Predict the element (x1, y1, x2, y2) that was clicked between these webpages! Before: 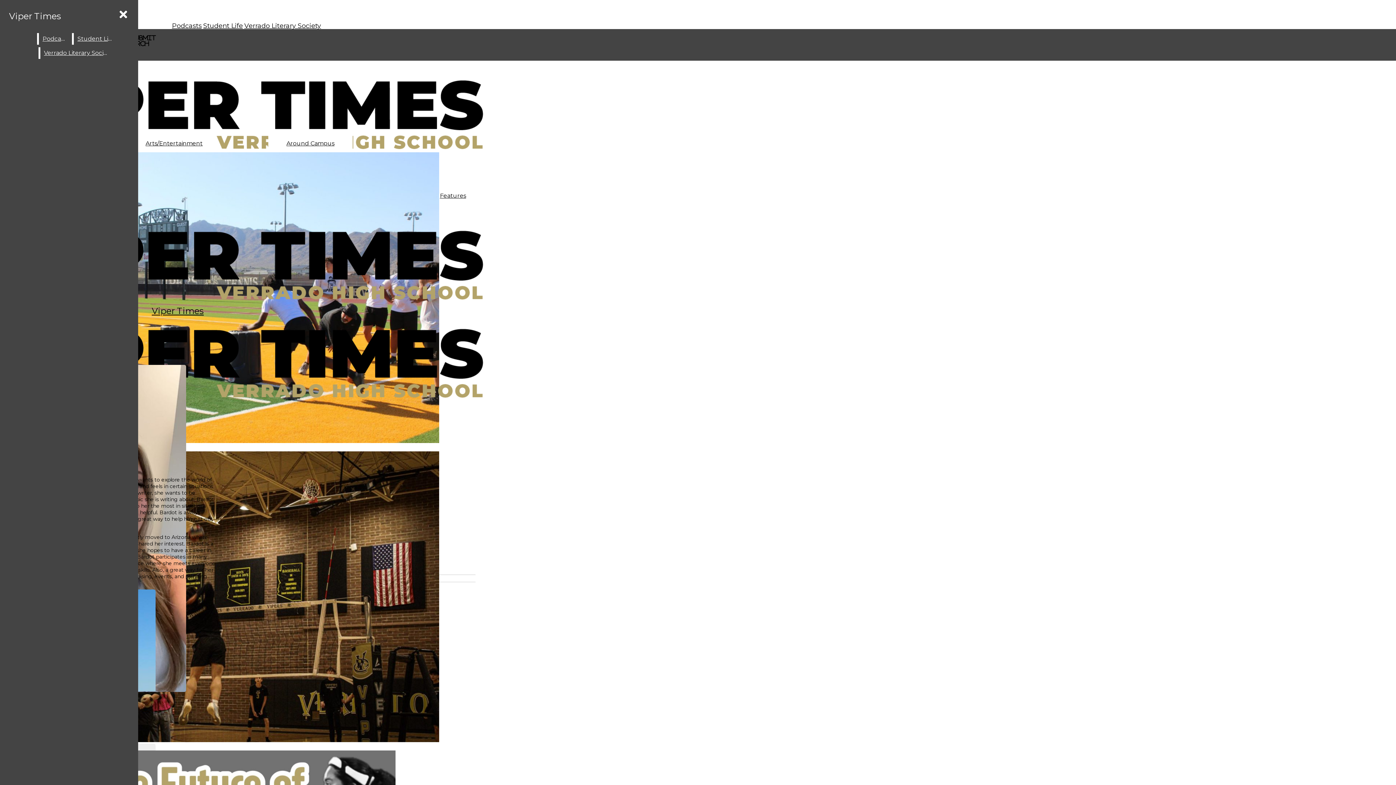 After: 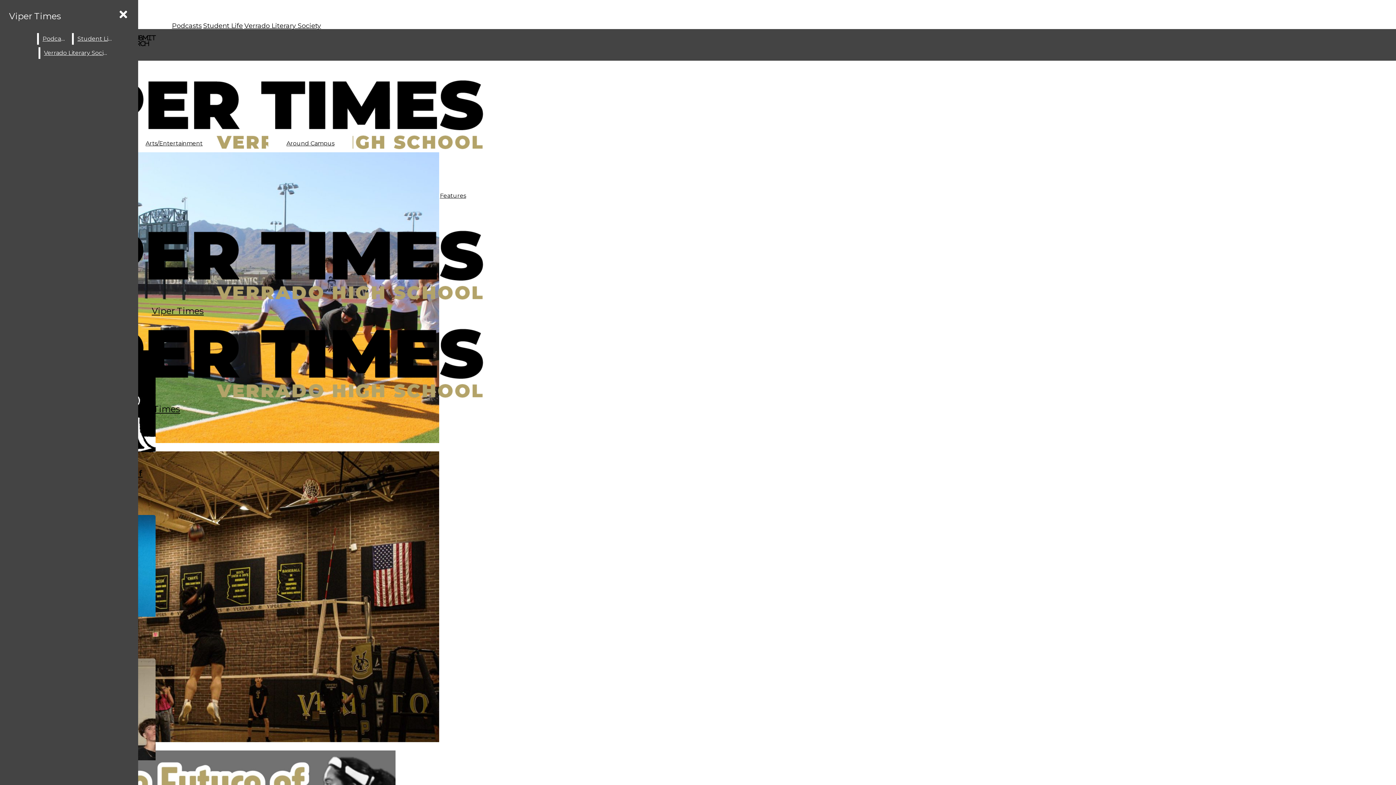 Action: bbox: (73, 33, 115, 44) label: Student Life